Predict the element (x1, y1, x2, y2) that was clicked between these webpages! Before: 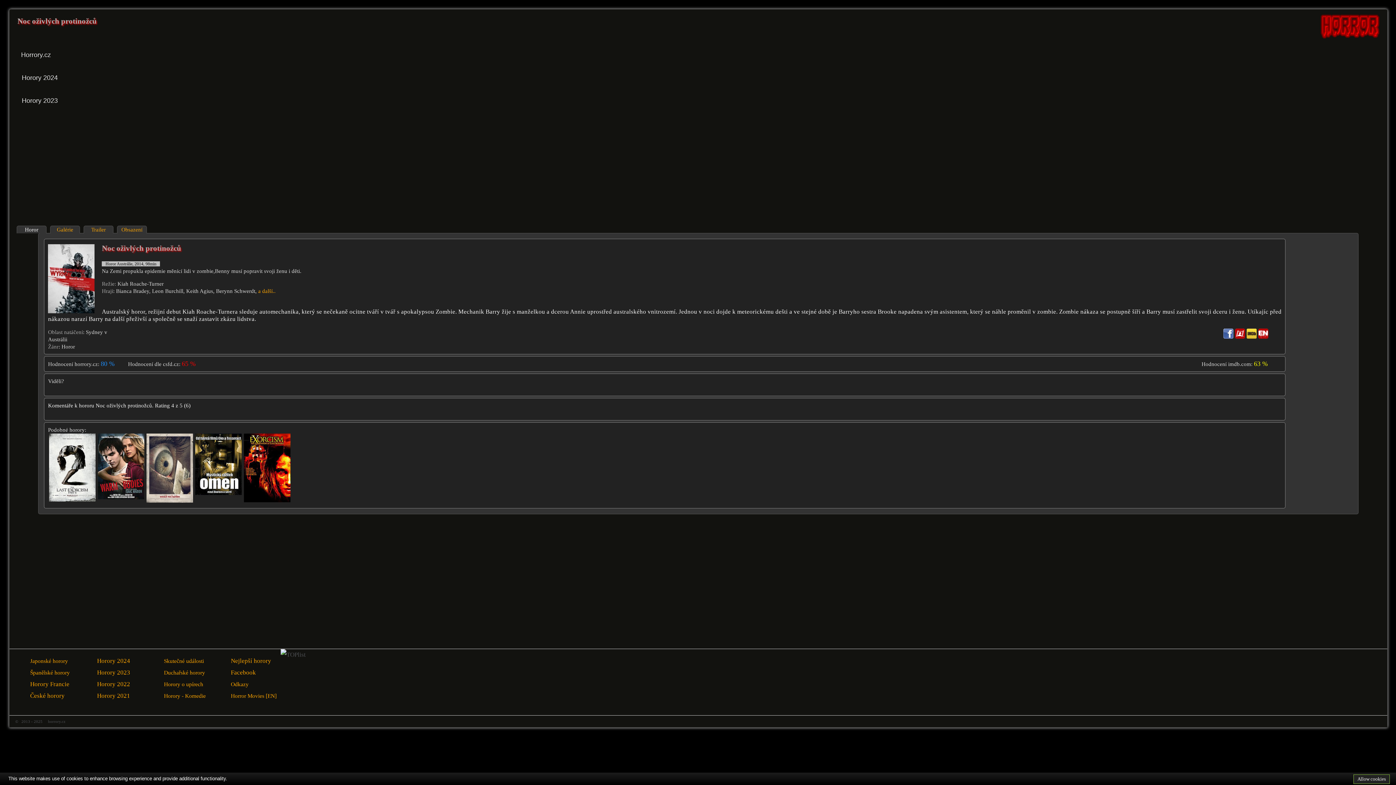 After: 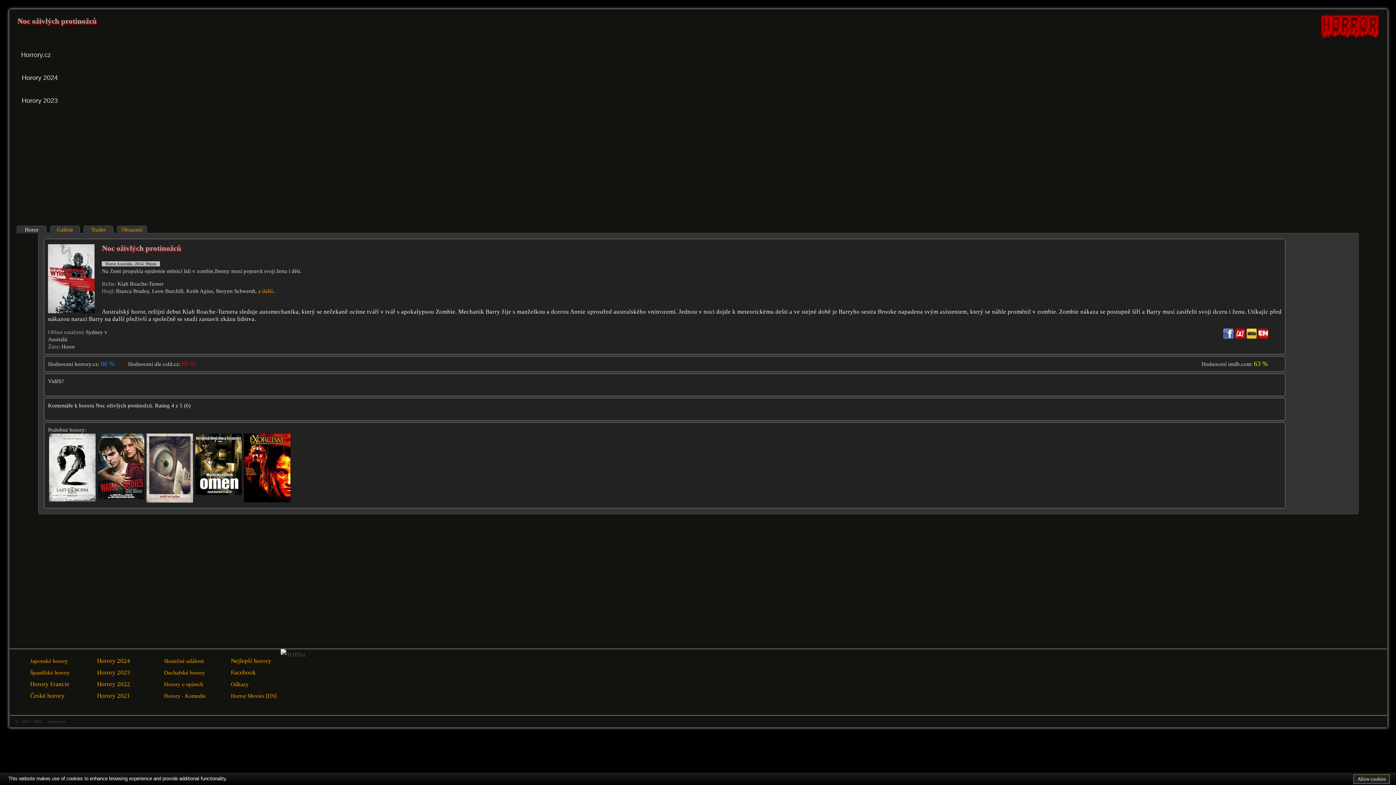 Action: bbox: (1258, 334, 1268, 340)